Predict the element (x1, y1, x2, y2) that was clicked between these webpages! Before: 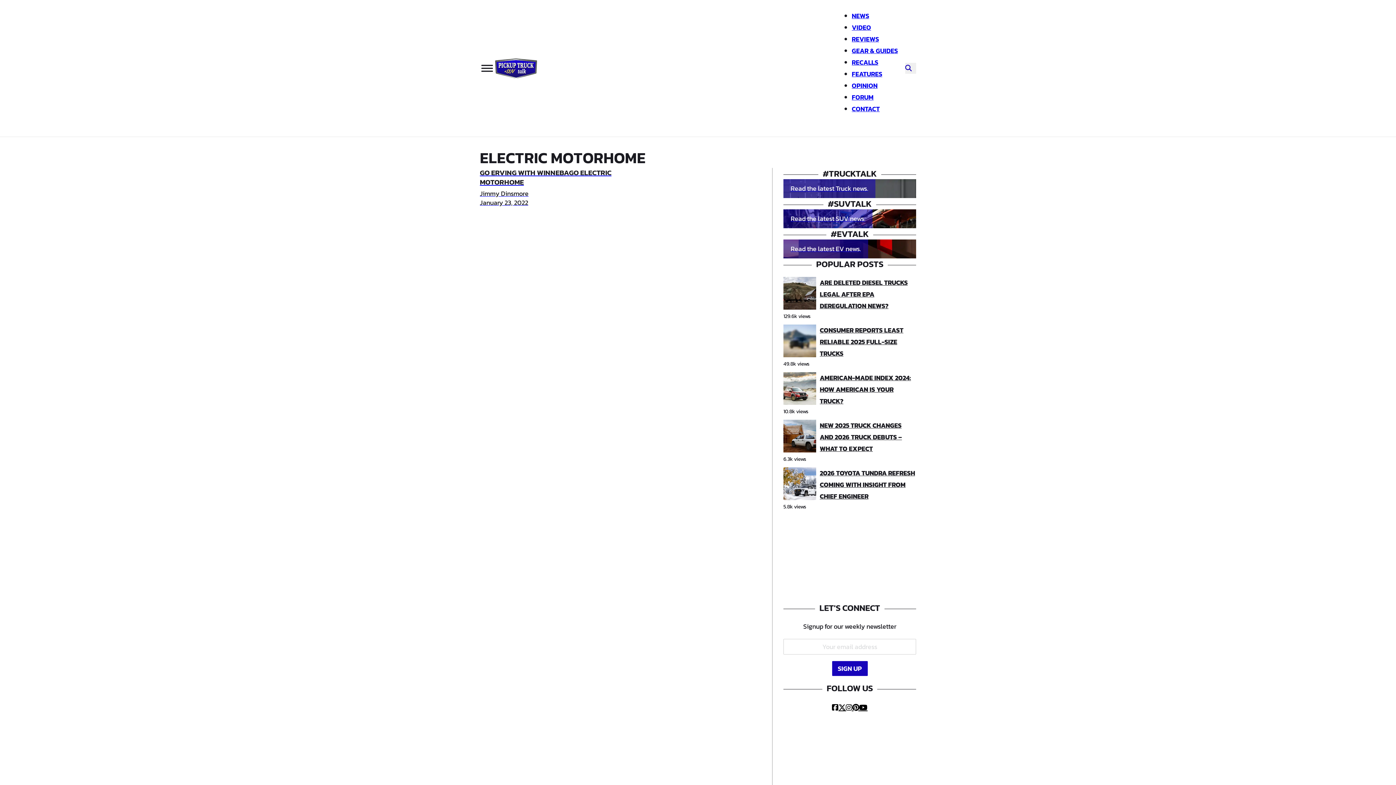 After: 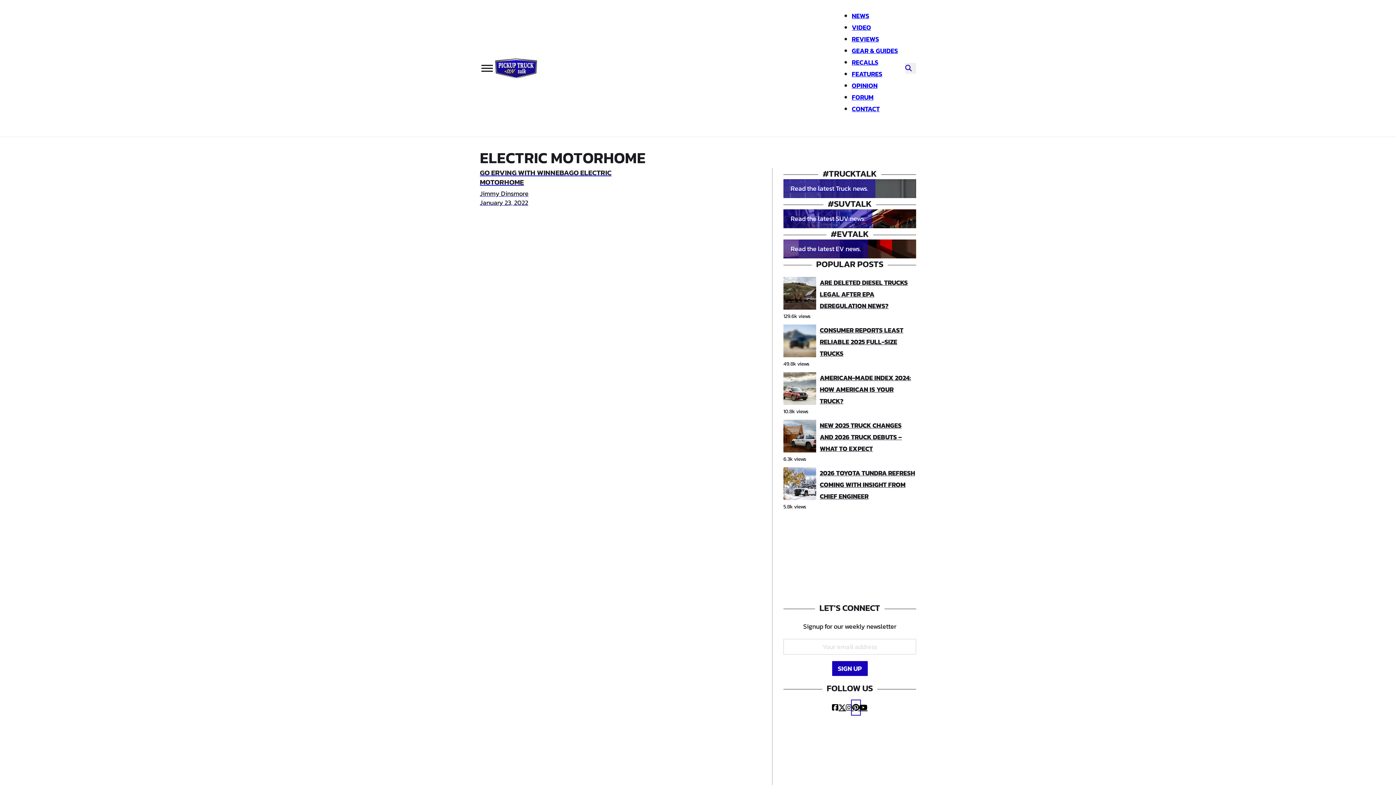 Action: bbox: (852, 701, 859, 714) label: Pinterest, opens a new tab